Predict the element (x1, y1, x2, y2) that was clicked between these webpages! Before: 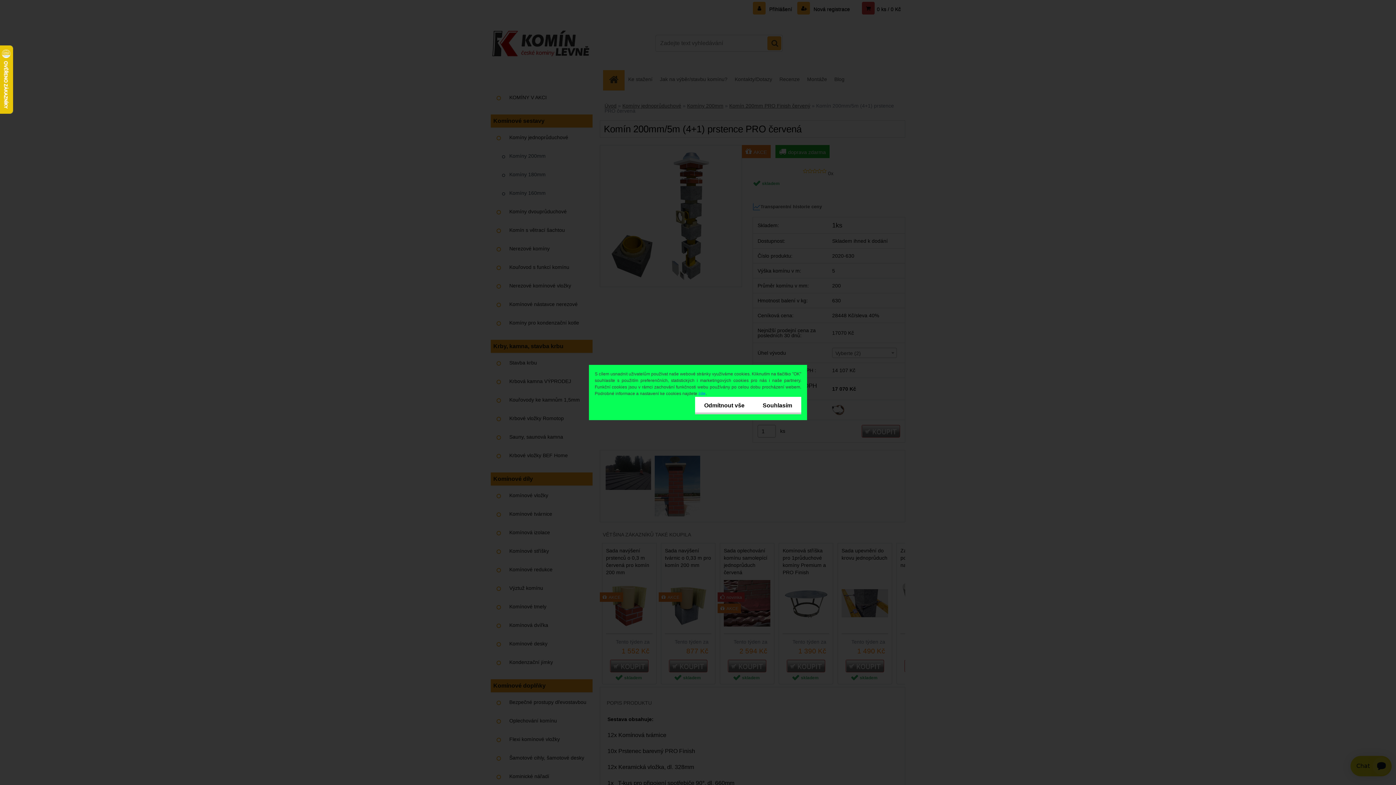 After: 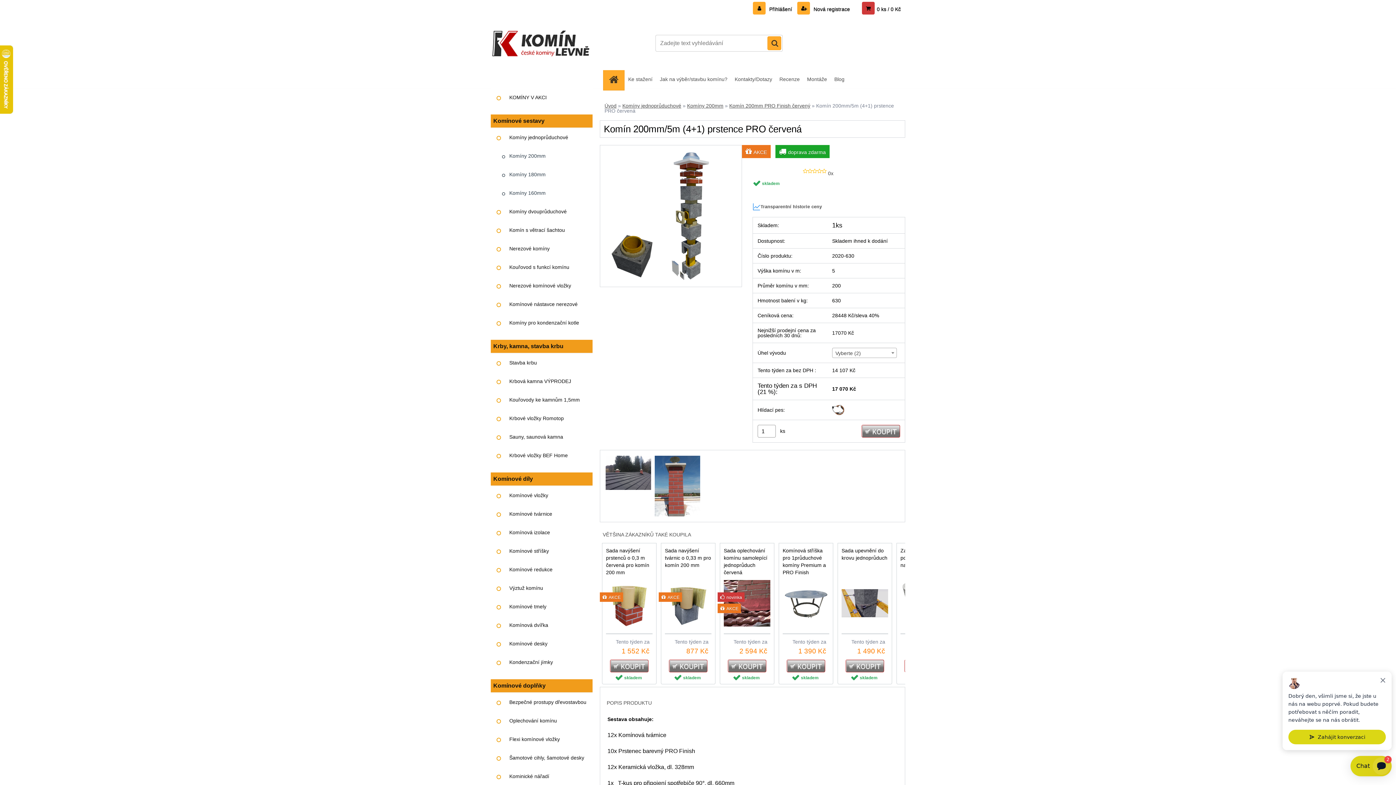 Action: label: Souhlasím bbox: (753, 397, 801, 414)